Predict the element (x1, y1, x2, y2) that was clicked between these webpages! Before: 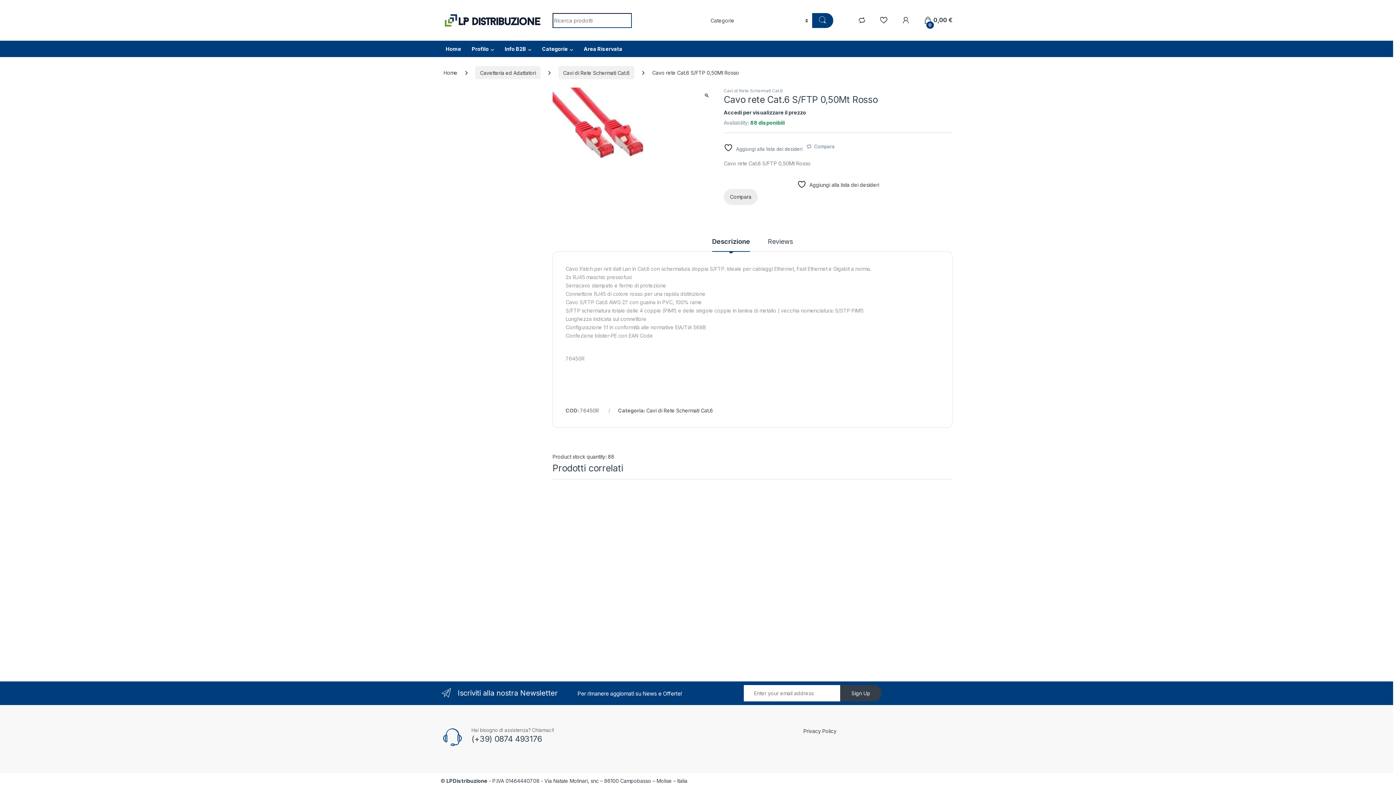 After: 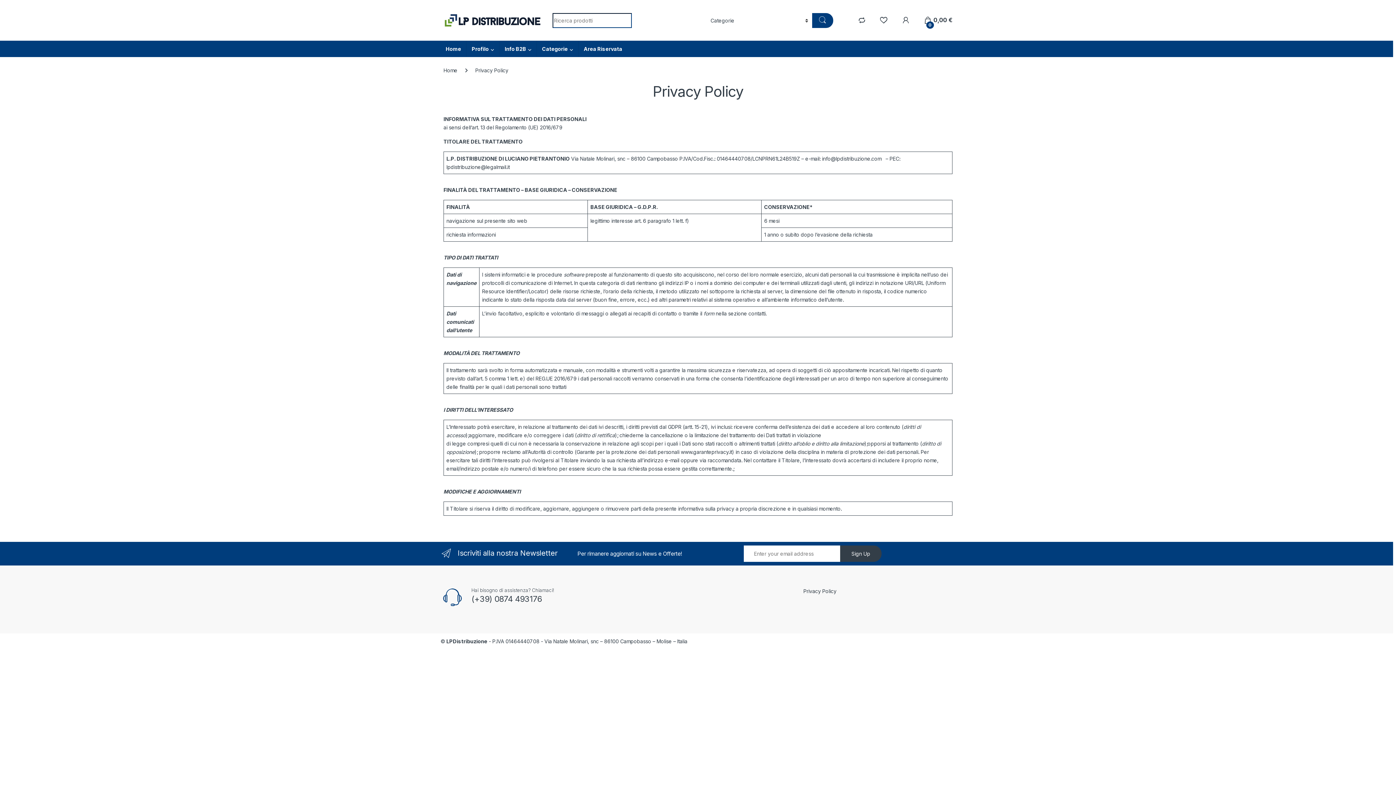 Action: label: Privacy Policy bbox: (803, 728, 836, 734)